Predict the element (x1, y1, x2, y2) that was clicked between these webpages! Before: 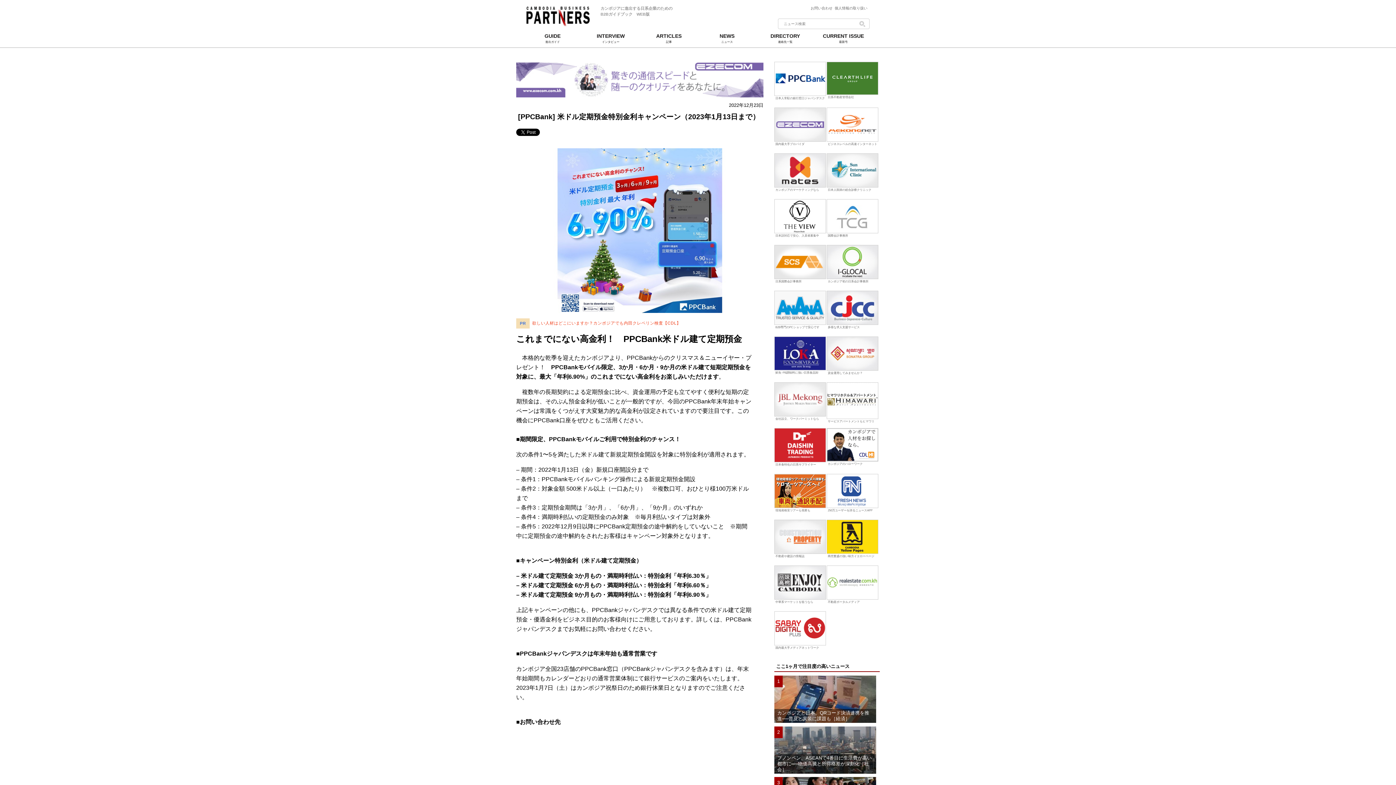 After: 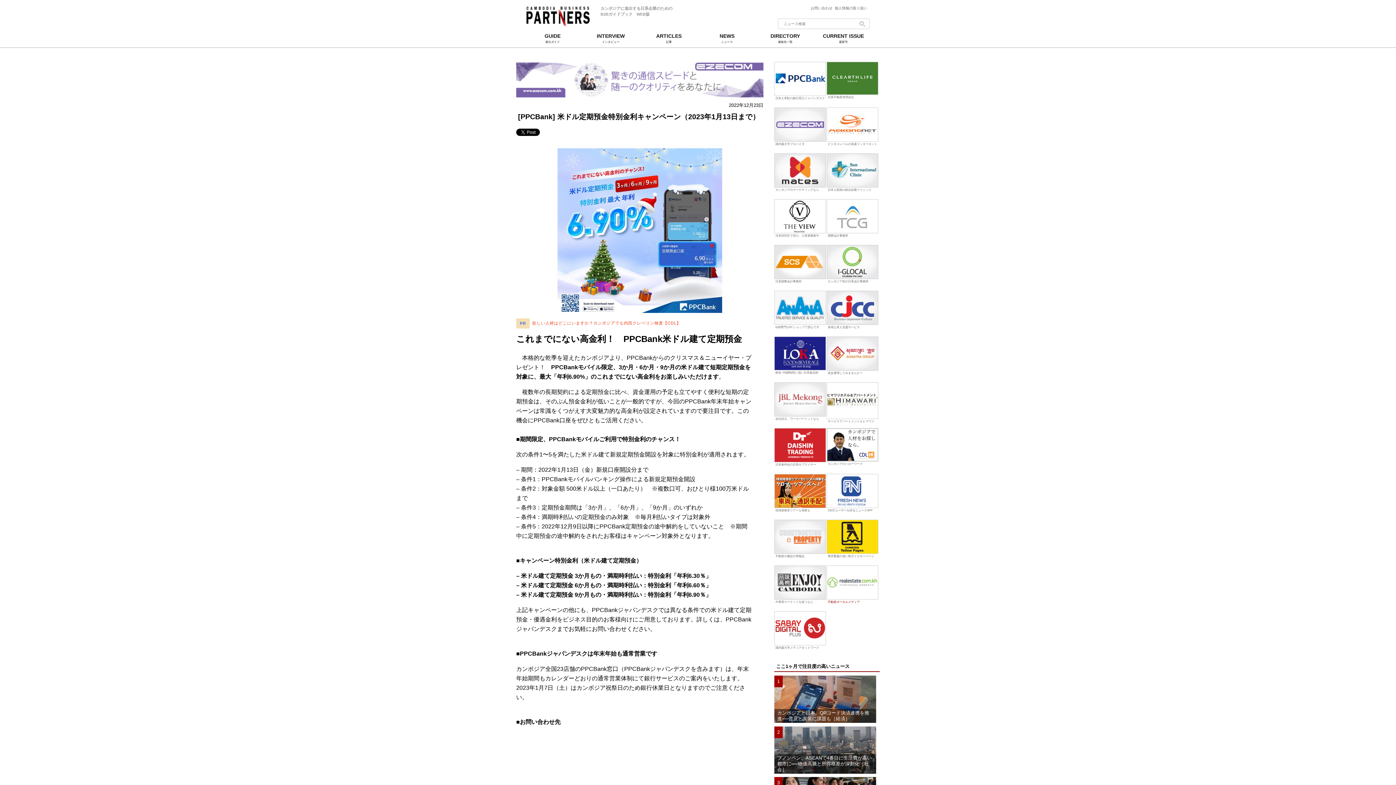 Action: bbox: (826, 595, 878, 604) label: 不動産ポータルメディア